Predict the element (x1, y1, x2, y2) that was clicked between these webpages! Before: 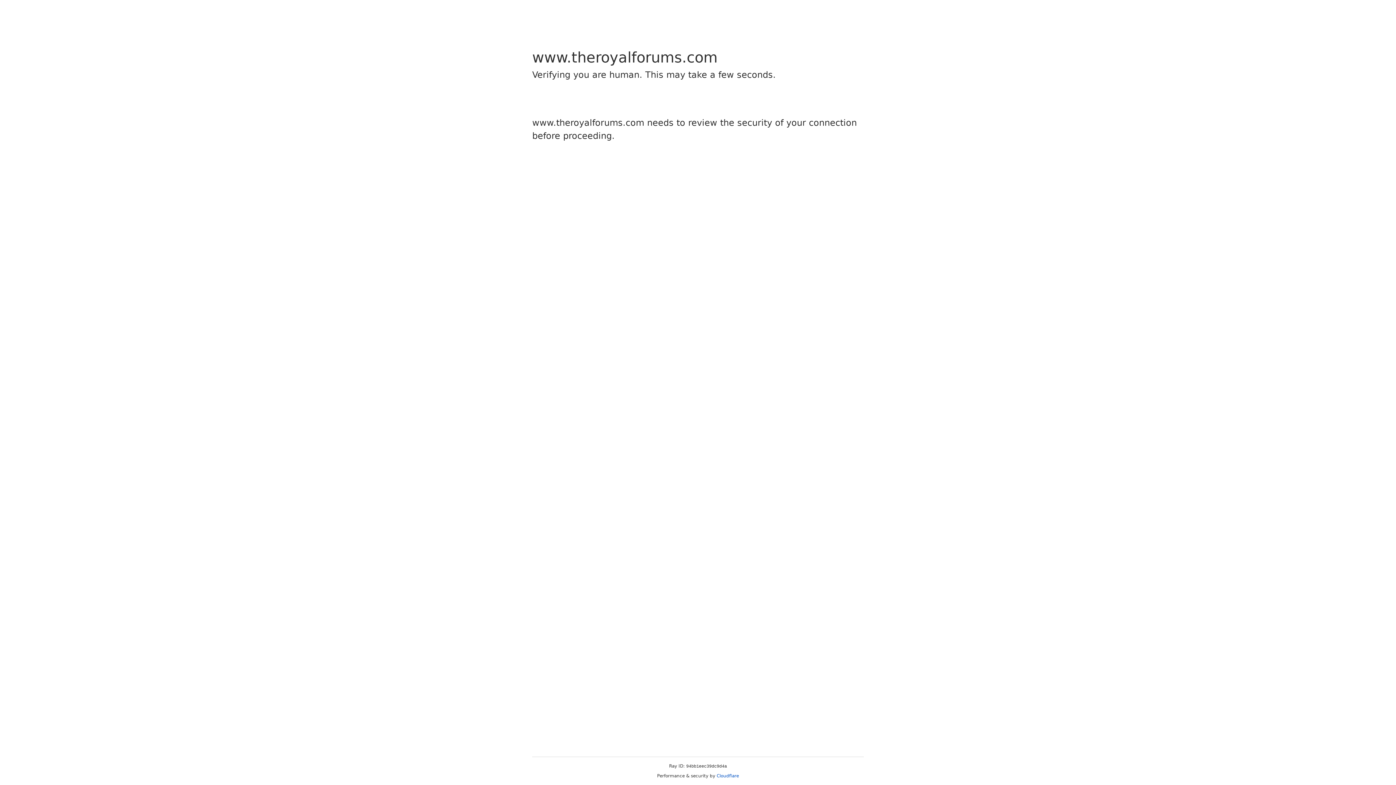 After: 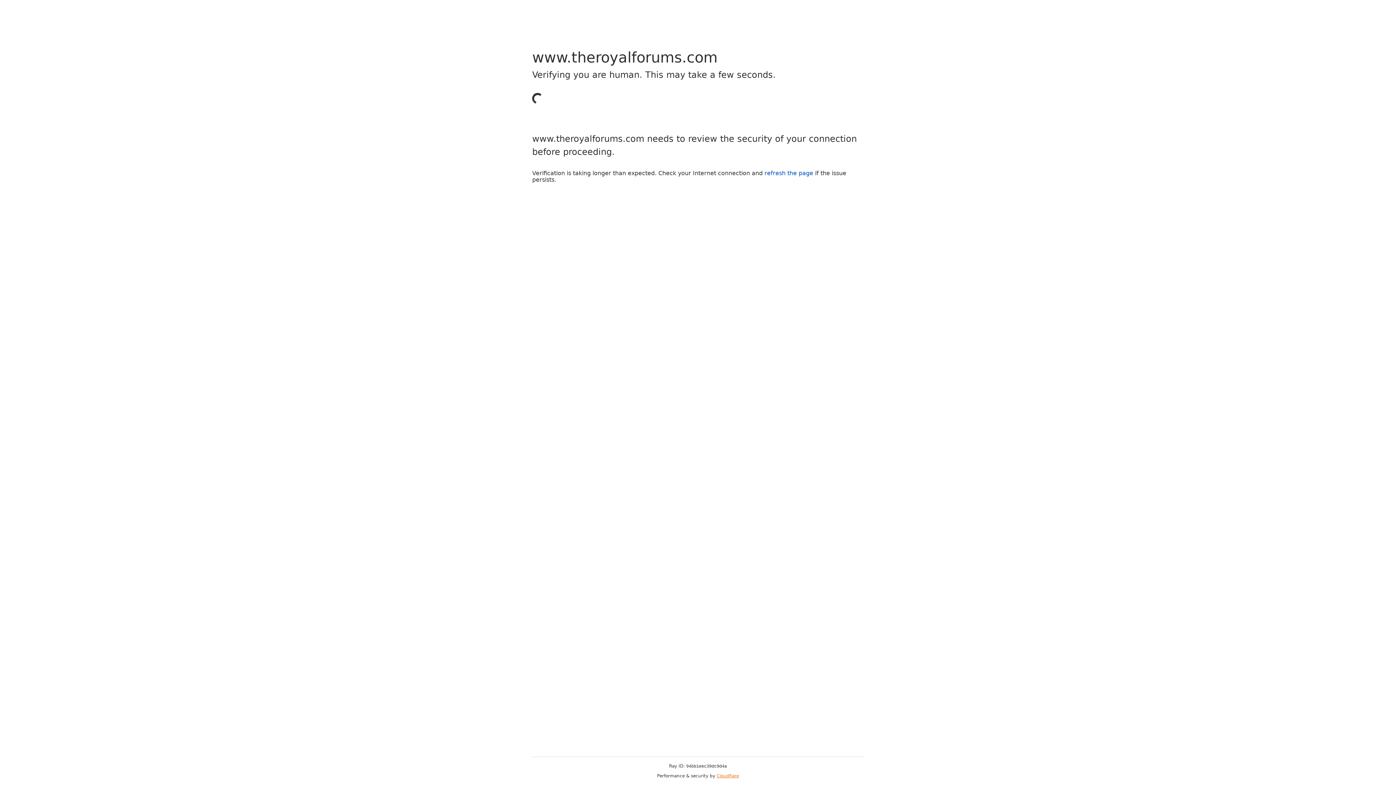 Action: bbox: (716, 773, 739, 778) label: Cloudflare